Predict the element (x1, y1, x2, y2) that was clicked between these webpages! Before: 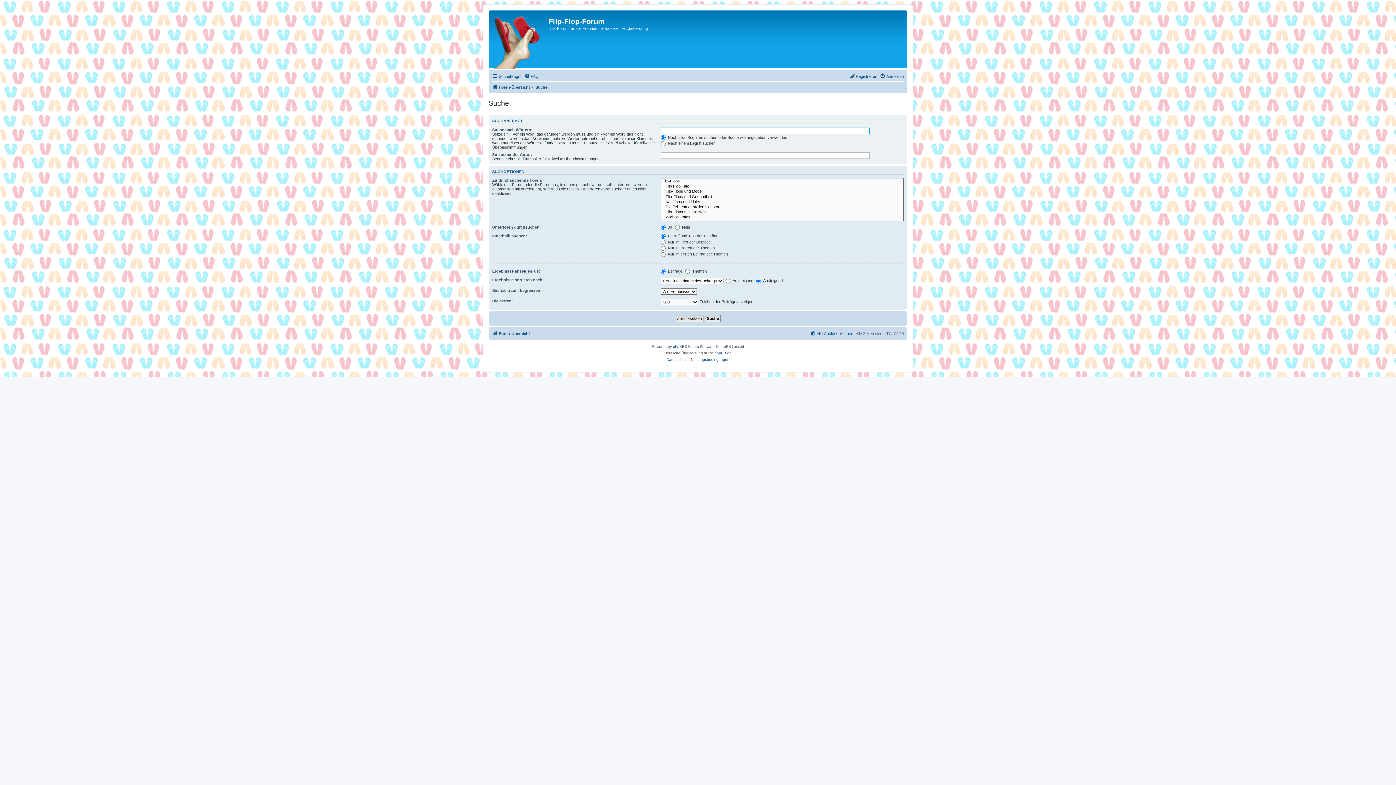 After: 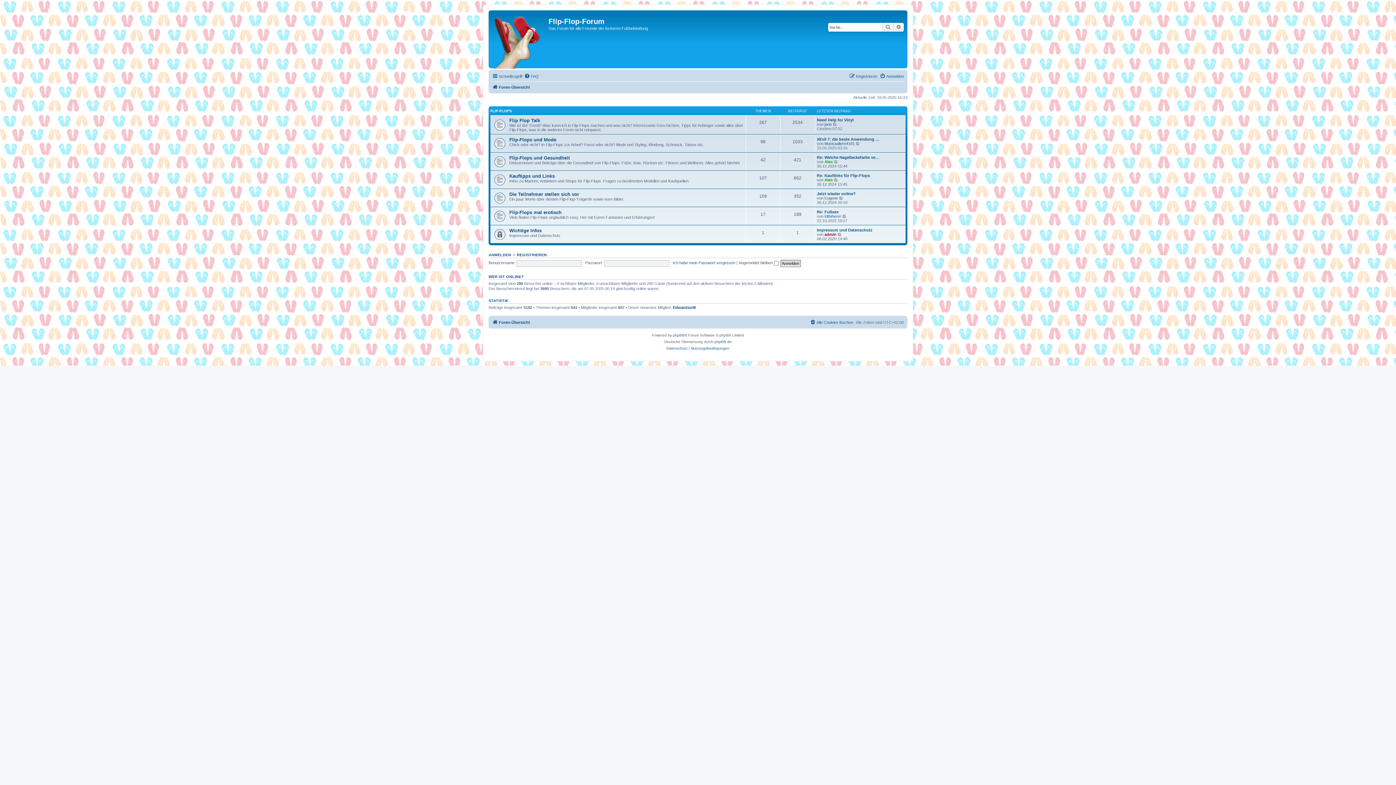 Action: bbox: (492, 329, 530, 338) label: Foren-Übersicht